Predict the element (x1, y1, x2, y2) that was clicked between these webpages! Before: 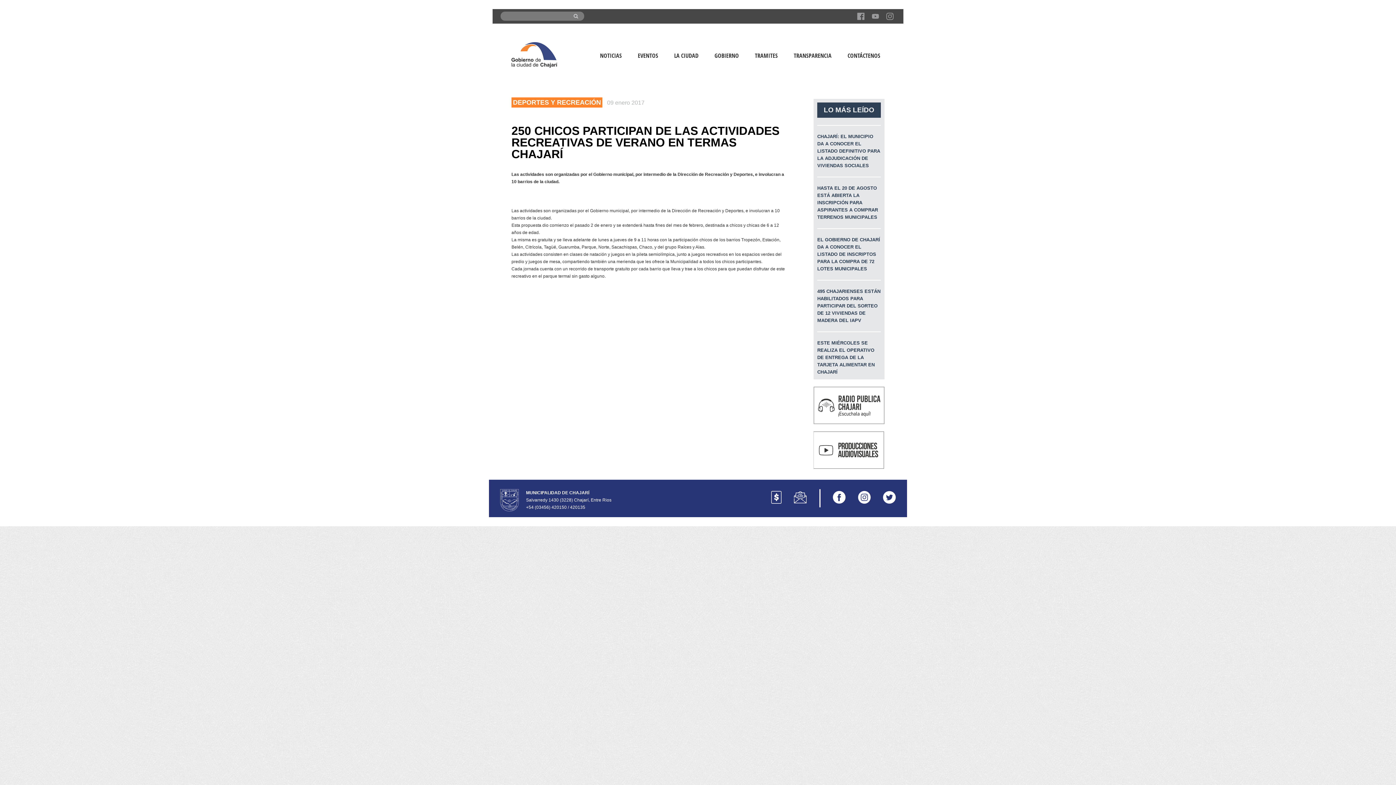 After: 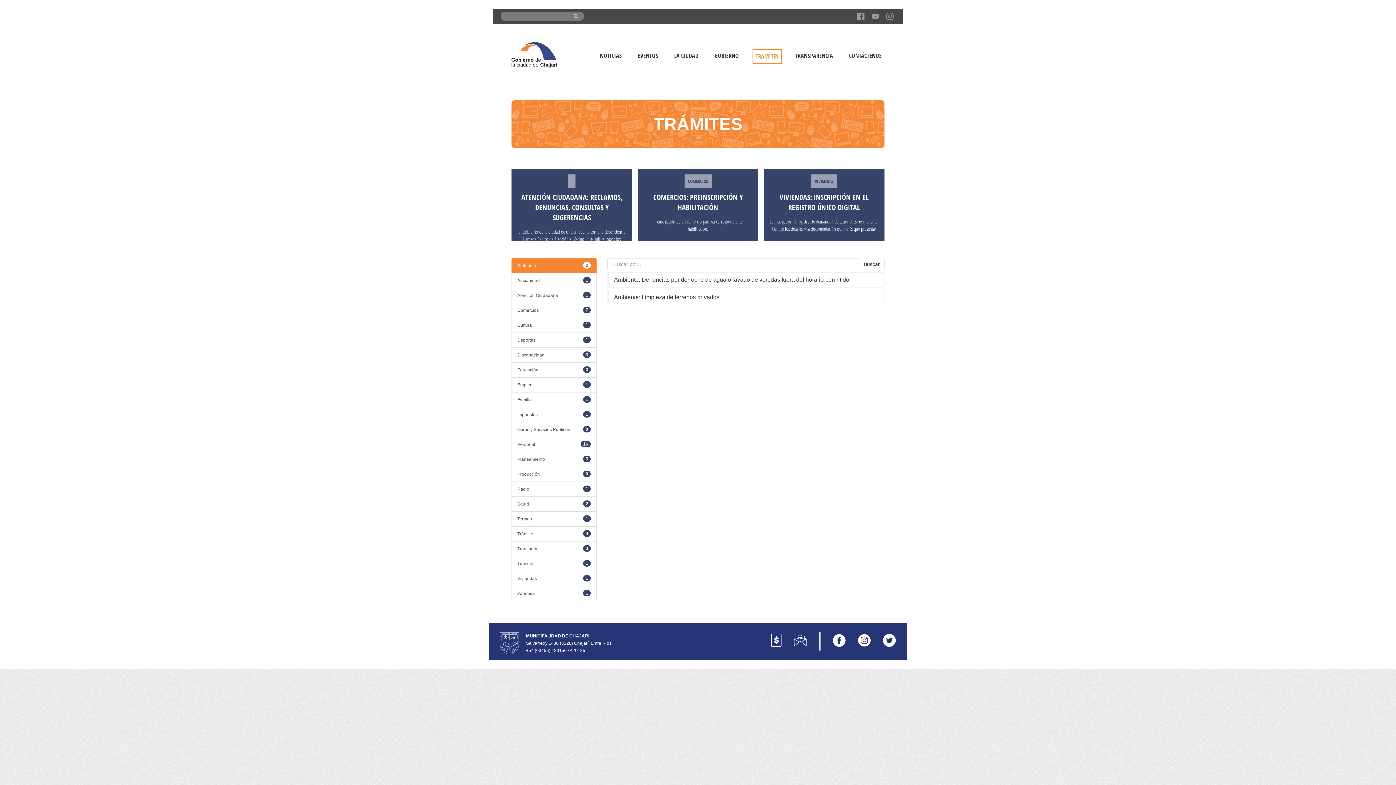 Action: bbox: (752, 49, 780, 62) label: TRAMITES